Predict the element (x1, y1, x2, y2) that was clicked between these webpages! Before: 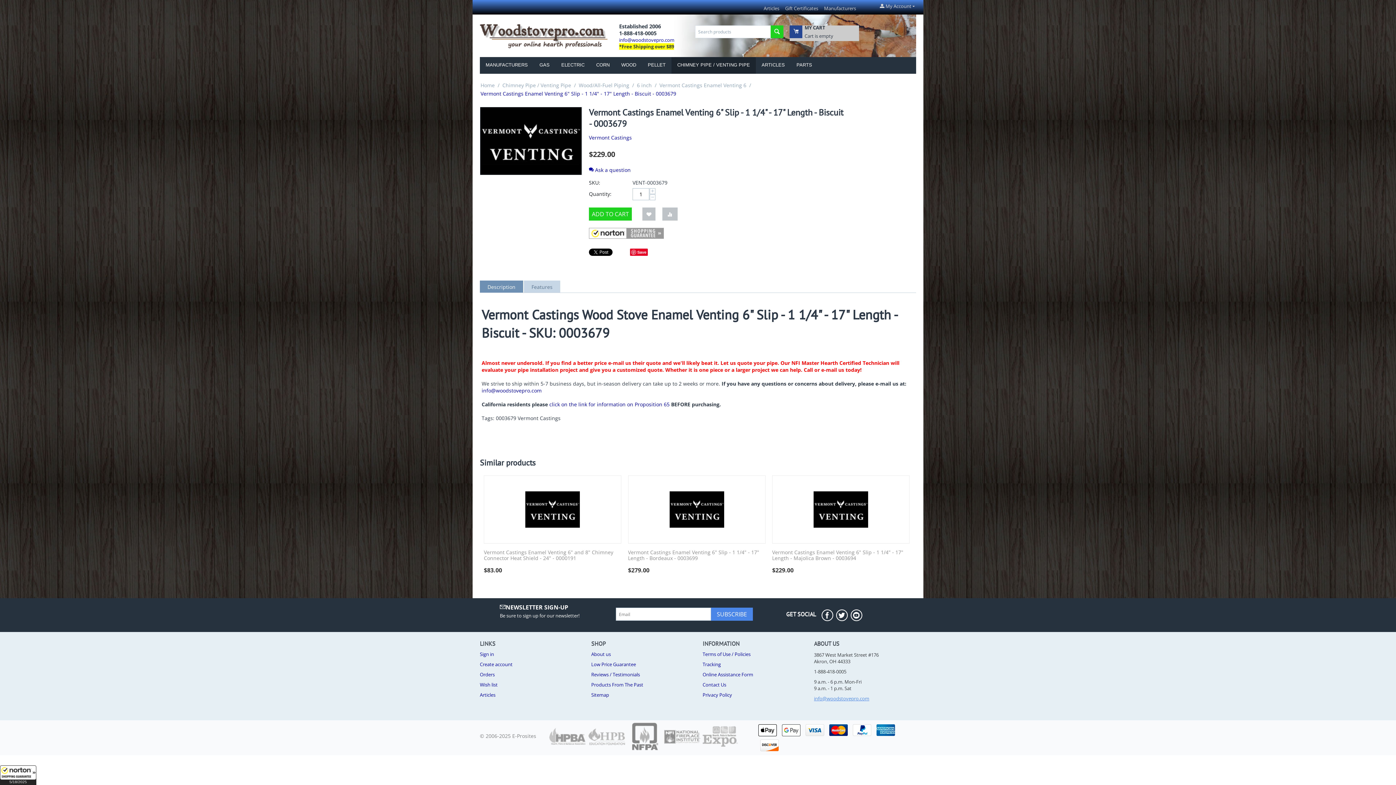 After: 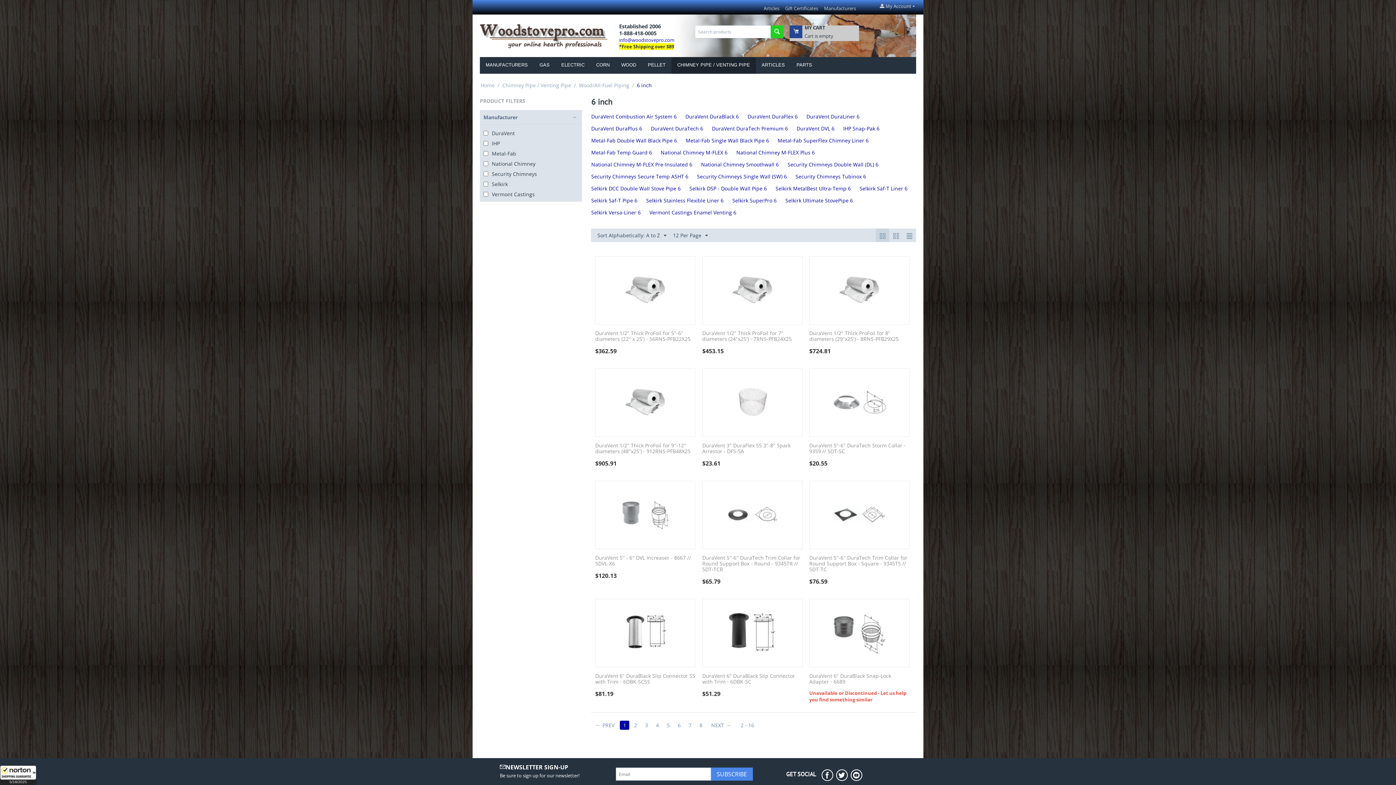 Action: bbox: (636, 81, 652, 89) label: 6 inch